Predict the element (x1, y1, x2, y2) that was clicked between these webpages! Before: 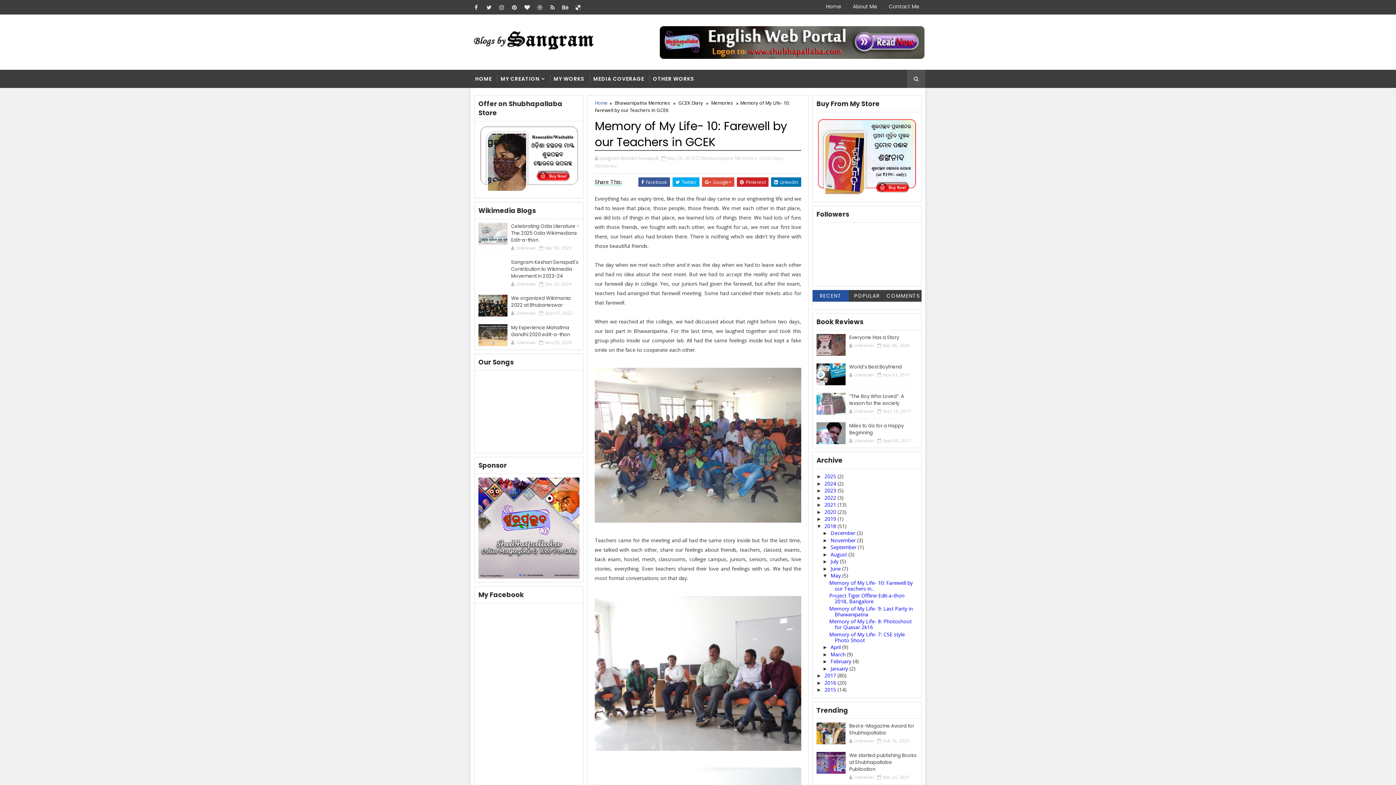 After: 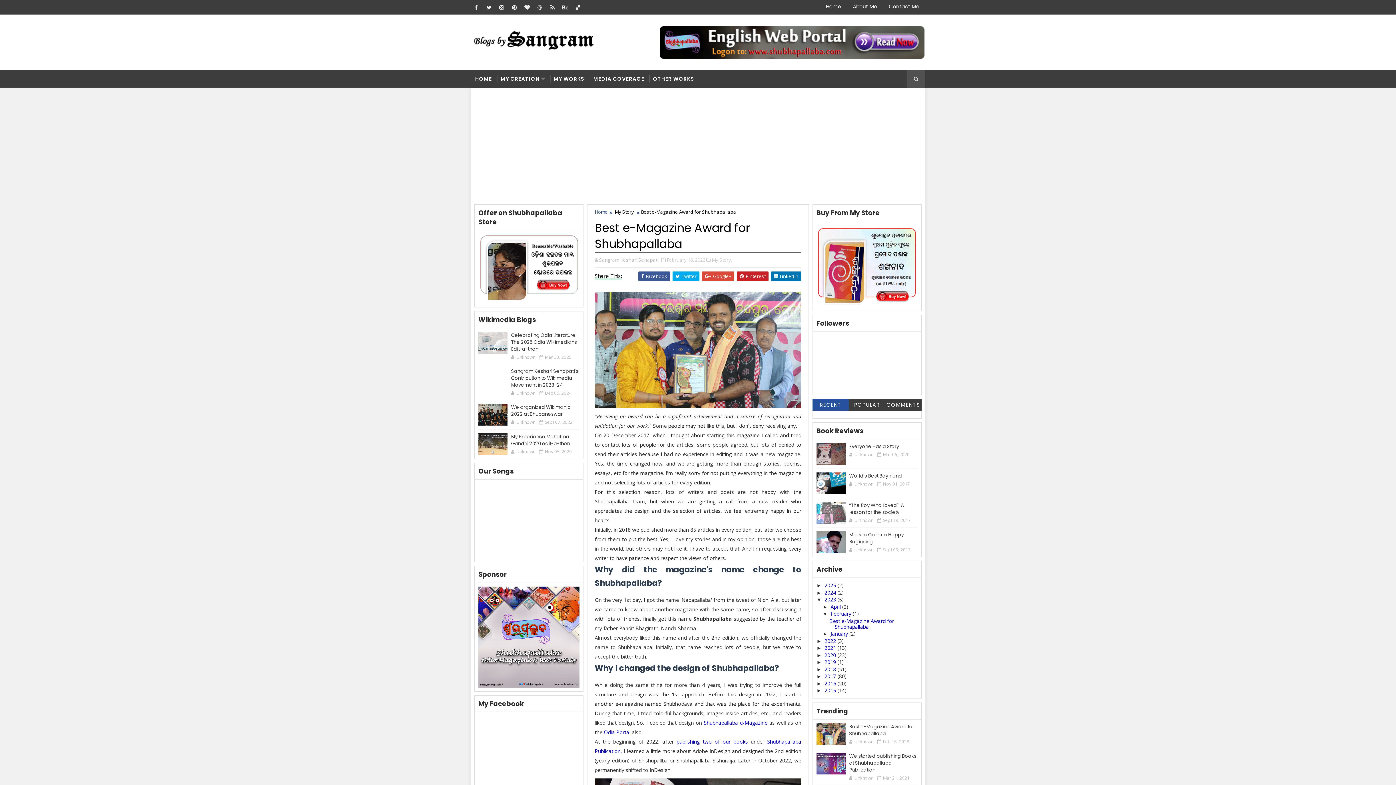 Action: bbox: (816, 722, 845, 744)